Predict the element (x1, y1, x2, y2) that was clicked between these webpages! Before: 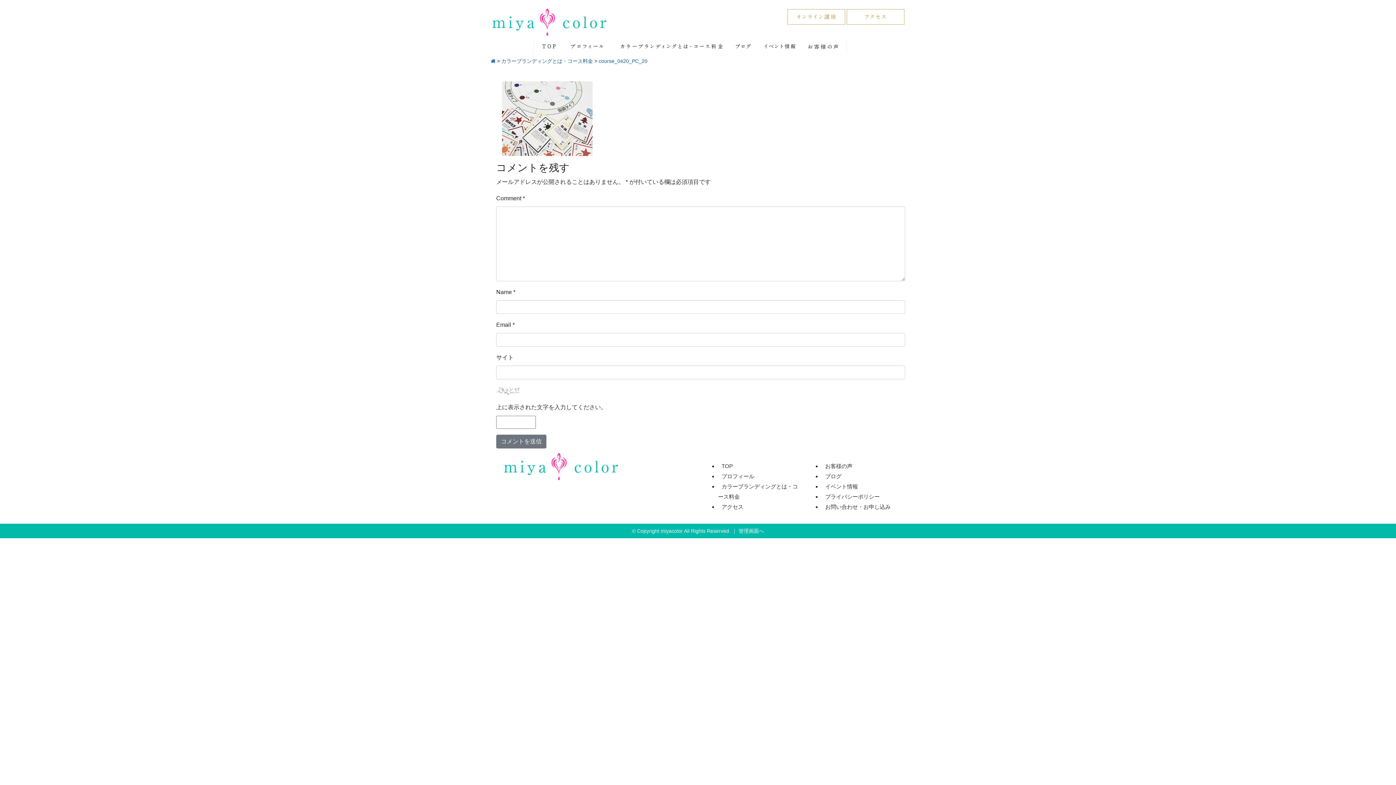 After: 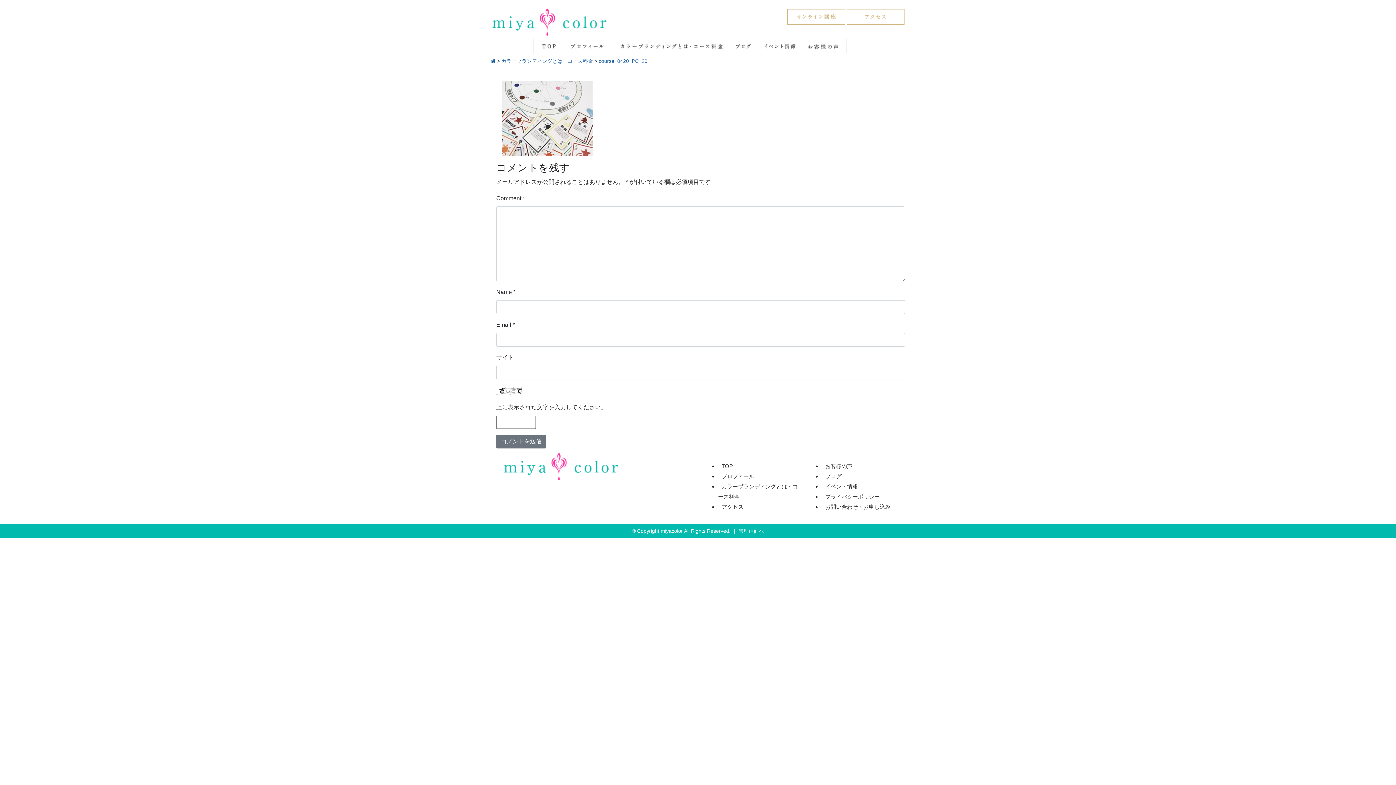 Action: label: course_0420_PC_20 bbox: (598, 58, 647, 64)